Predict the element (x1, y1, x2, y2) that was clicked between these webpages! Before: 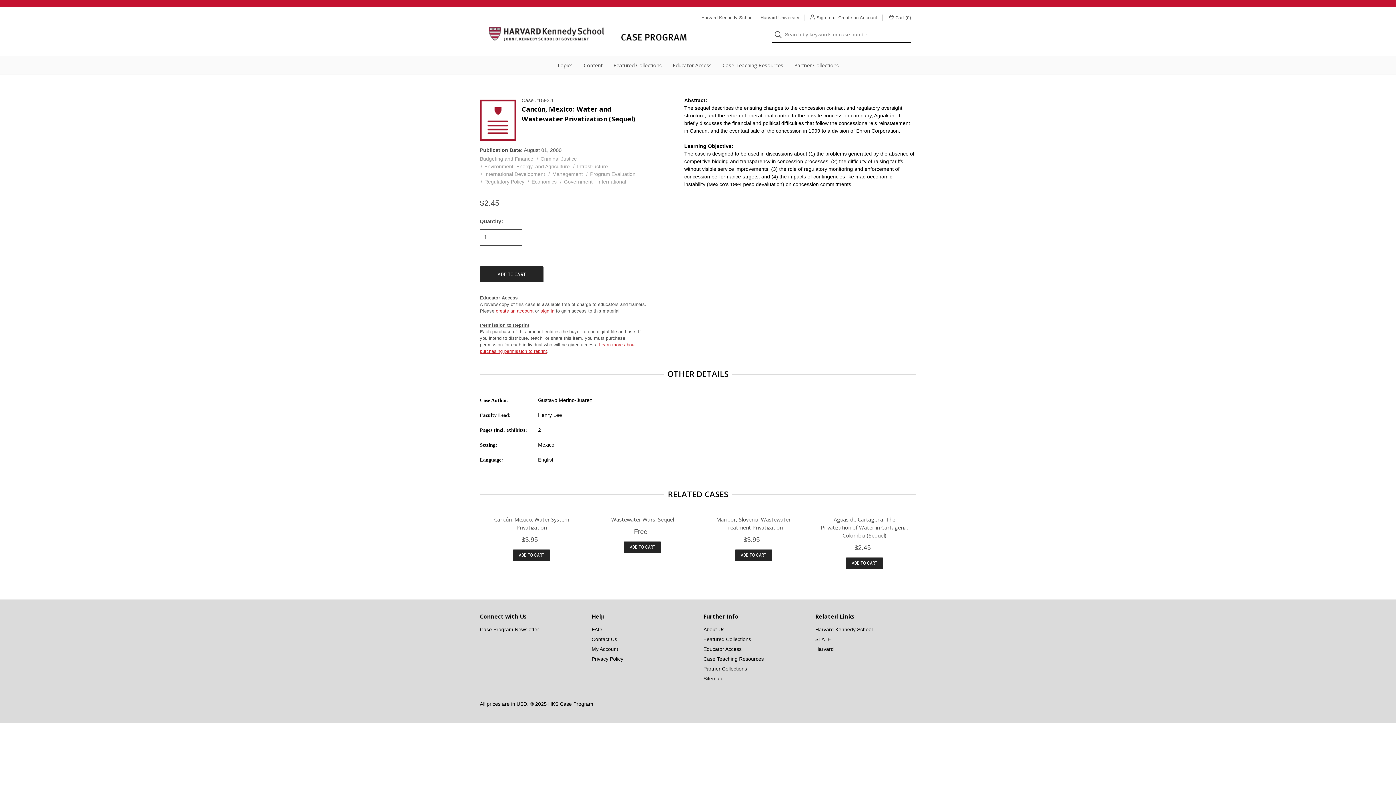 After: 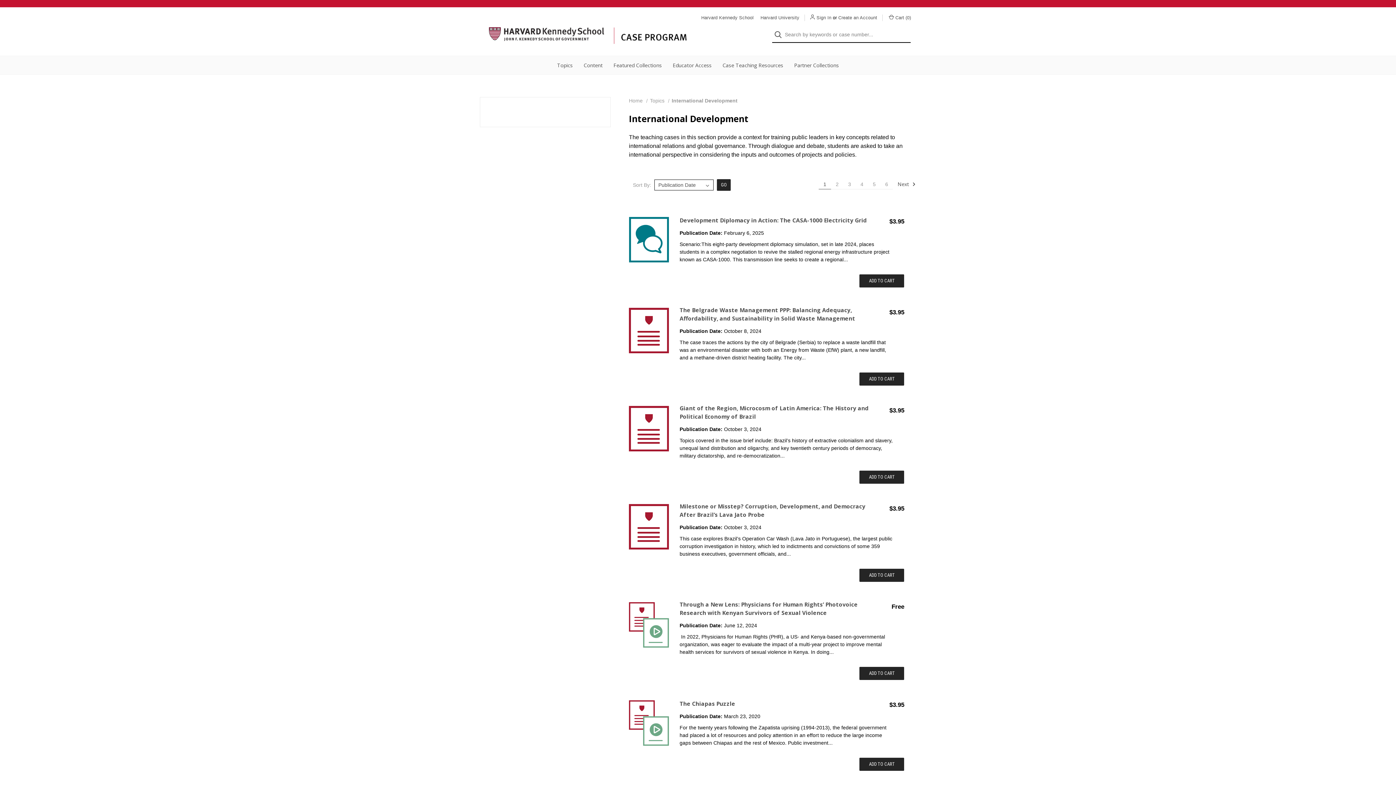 Action: bbox: (484, 171, 545, 176) label: International Development